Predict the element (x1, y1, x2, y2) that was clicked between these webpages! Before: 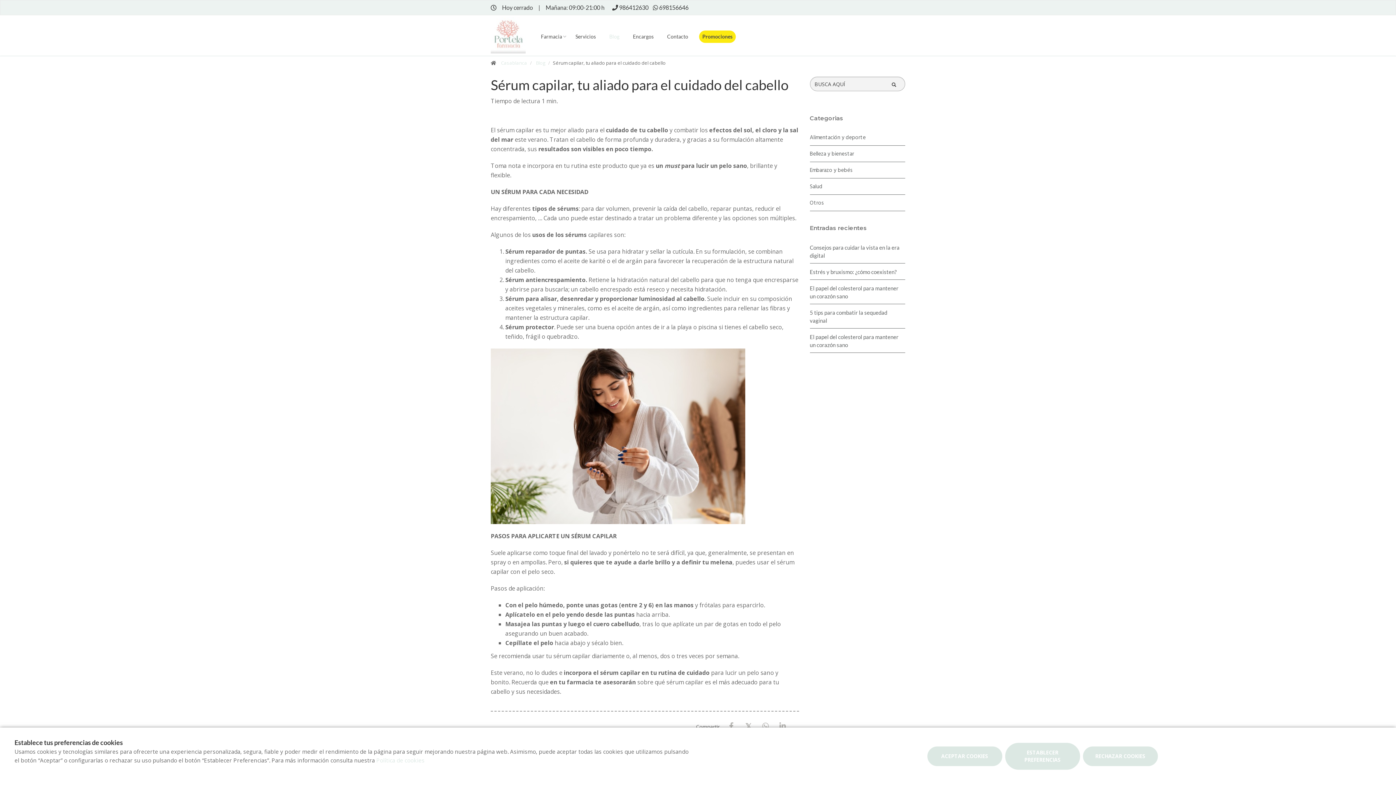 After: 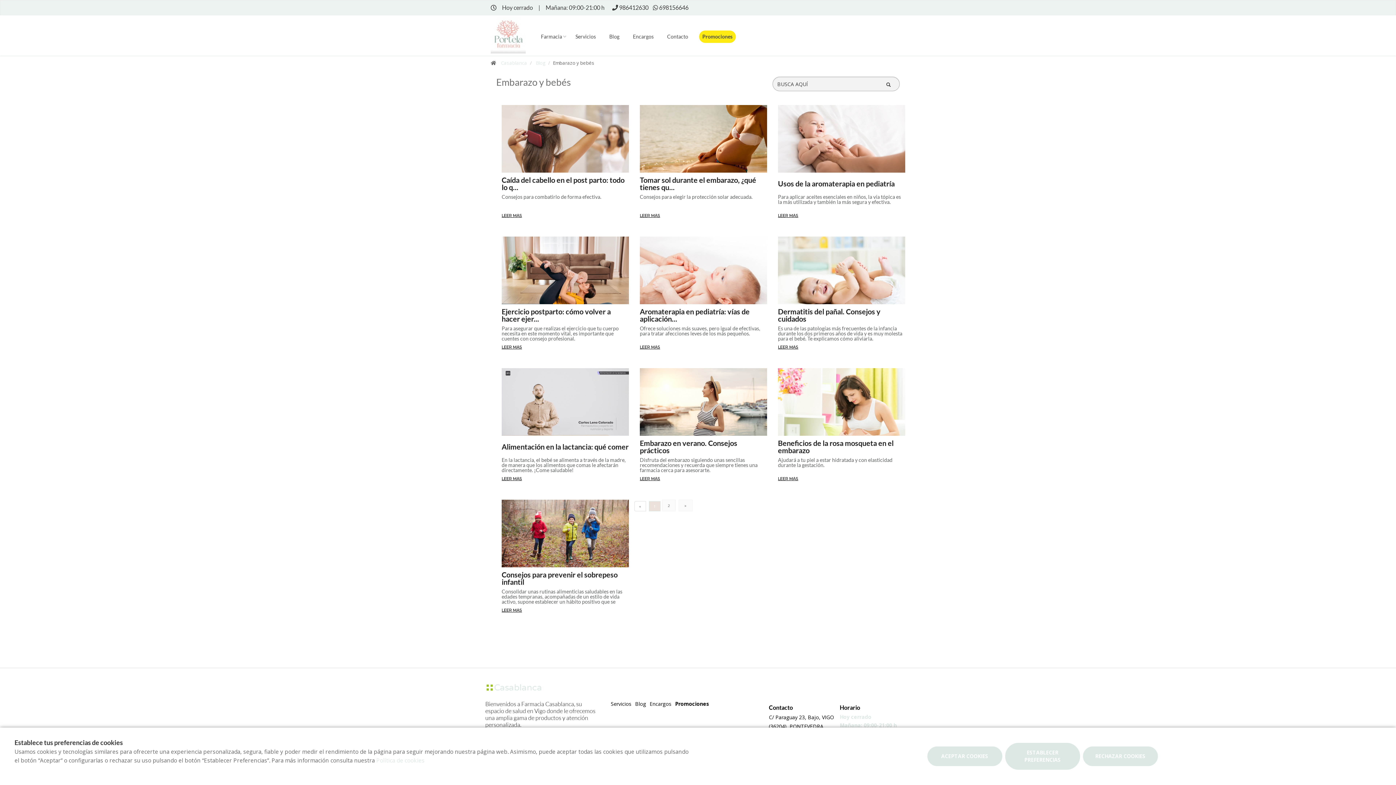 Action: label: Embarazo y bebés bbox: (810, 162, 905, 178)